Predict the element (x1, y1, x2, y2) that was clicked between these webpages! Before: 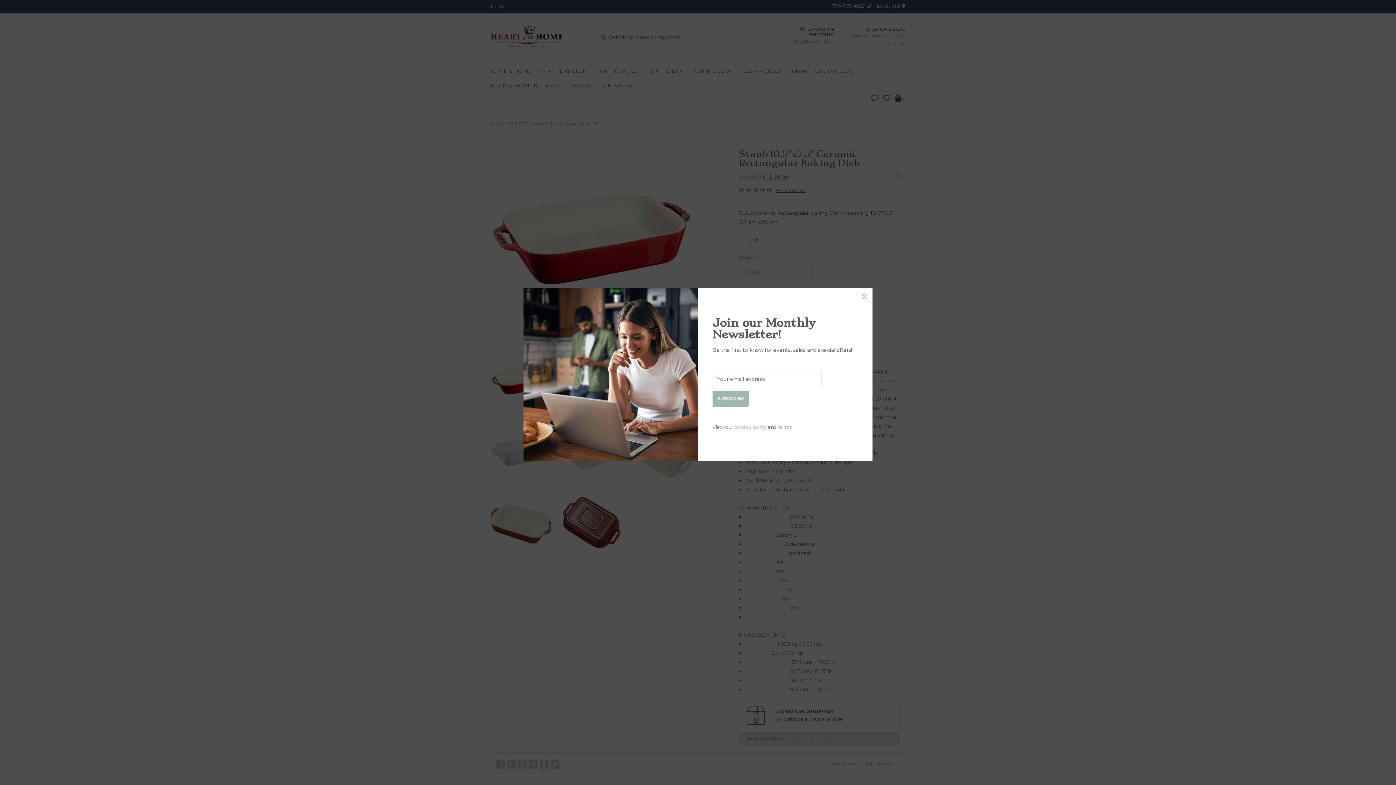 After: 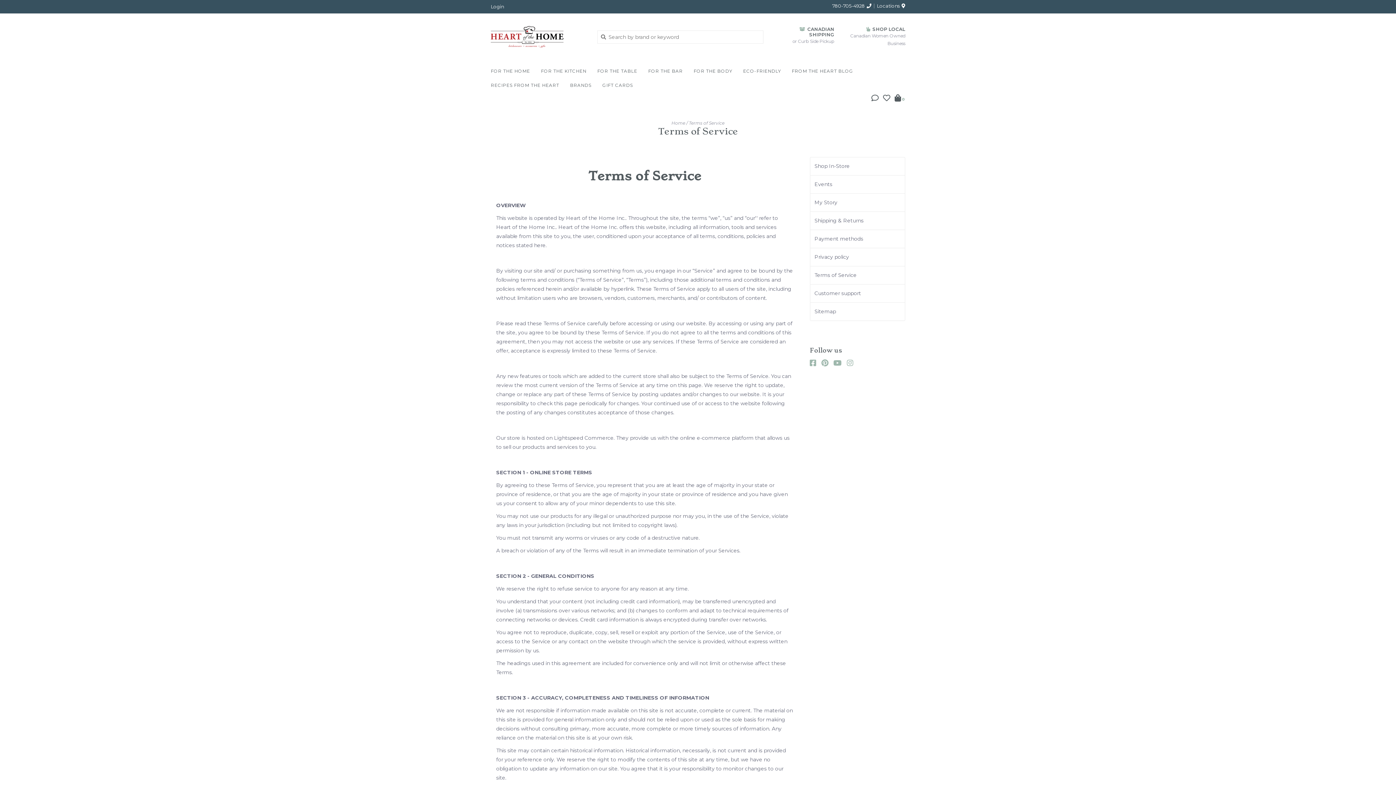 Action: label: terms bbox: (778, 424, 792, 430)